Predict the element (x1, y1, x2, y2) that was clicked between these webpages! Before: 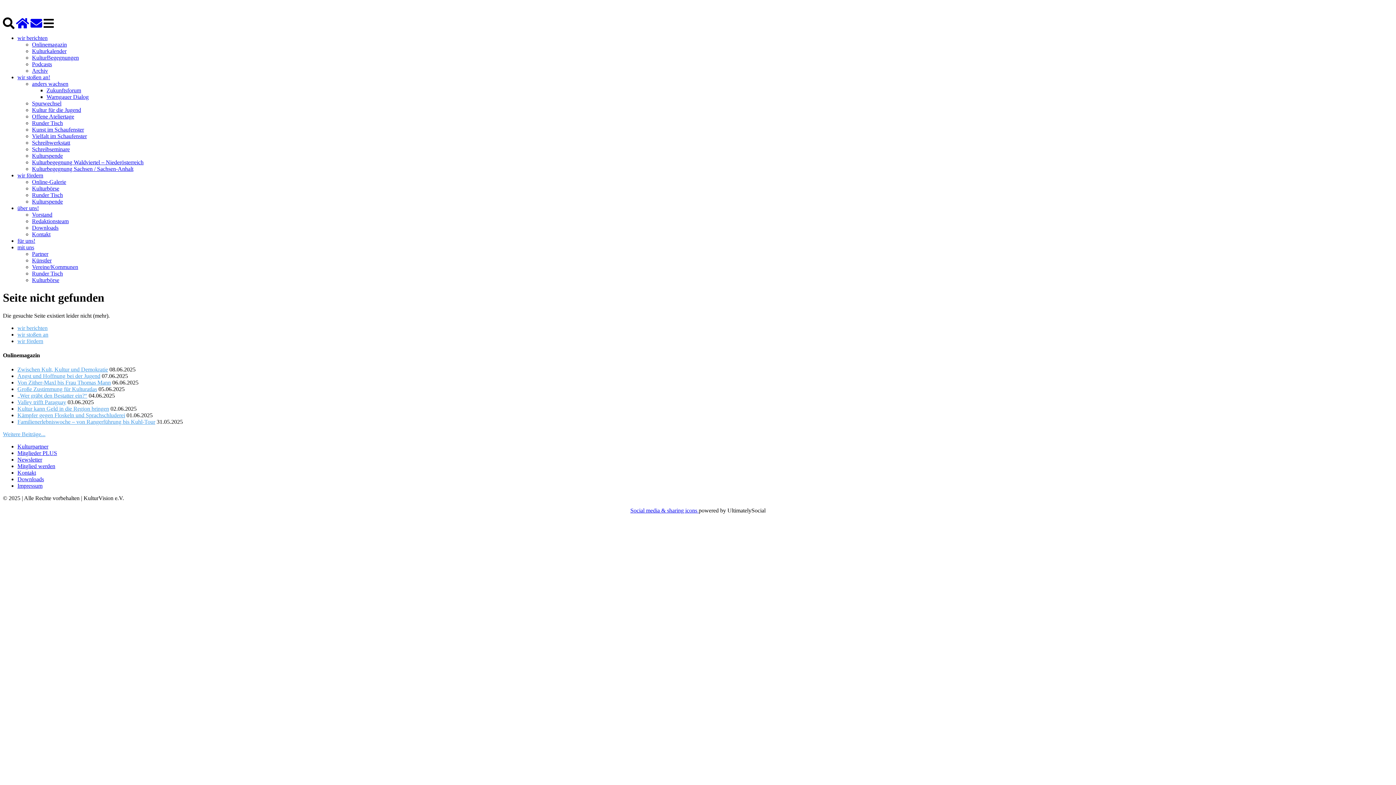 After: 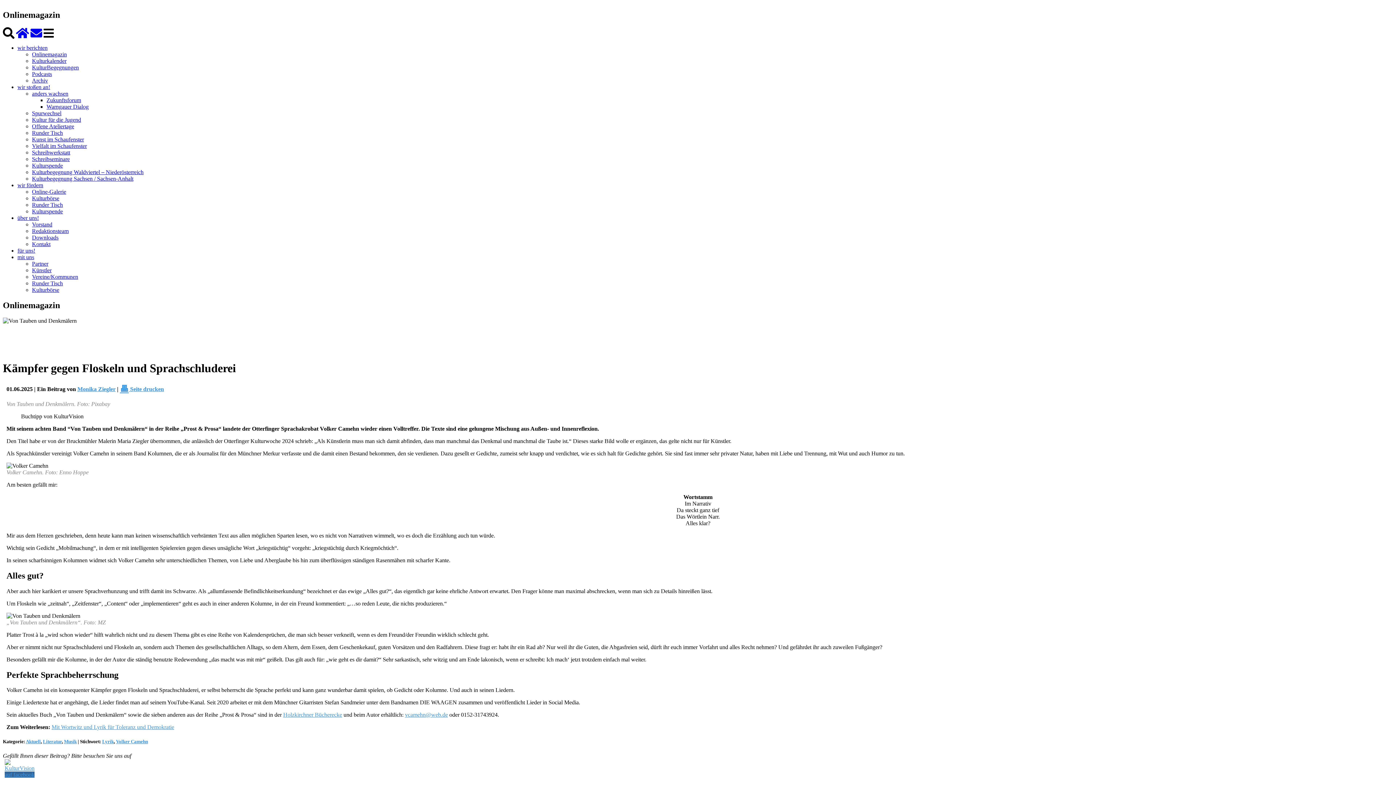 Action: bbox: (17, 412, 125, 418) label: Kämpfer gegen Floskeln und Sprachschluderei